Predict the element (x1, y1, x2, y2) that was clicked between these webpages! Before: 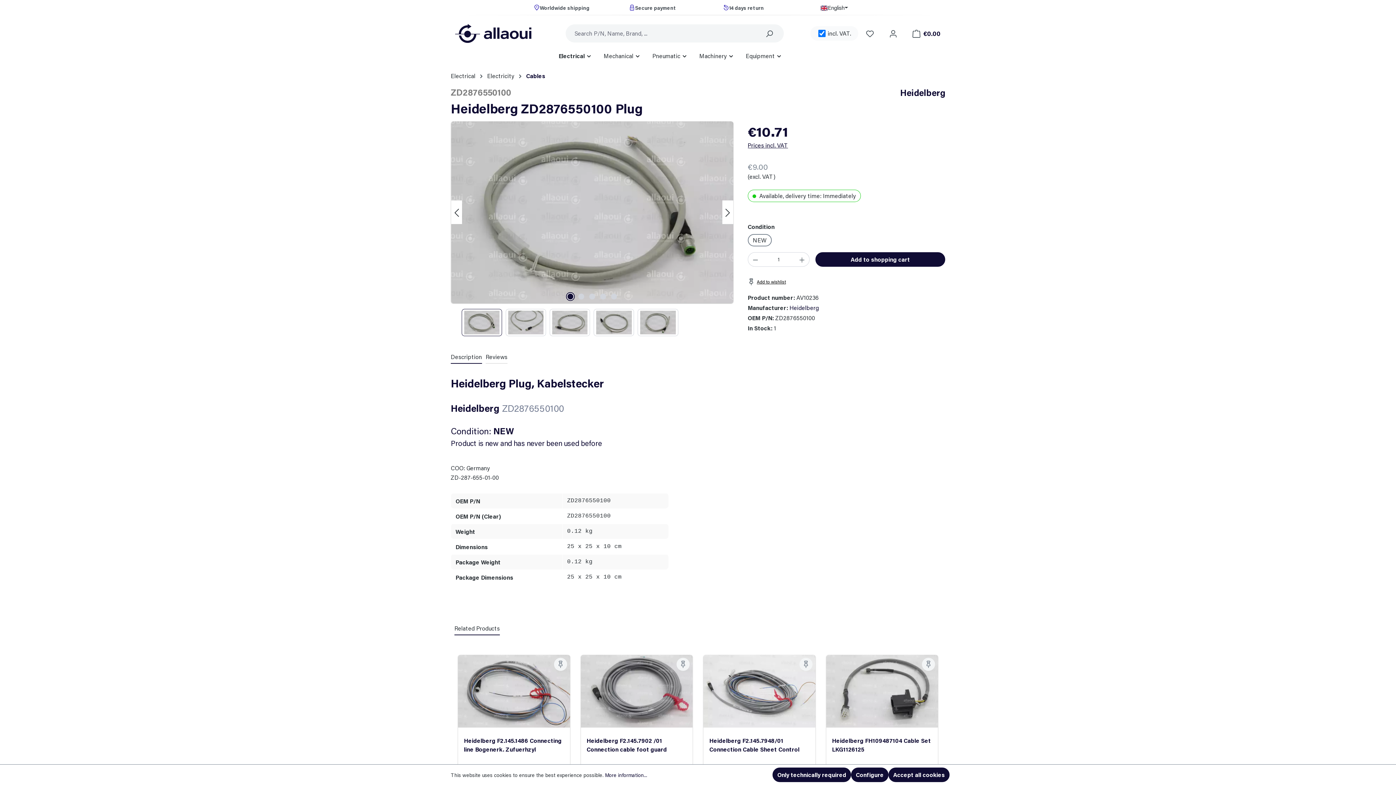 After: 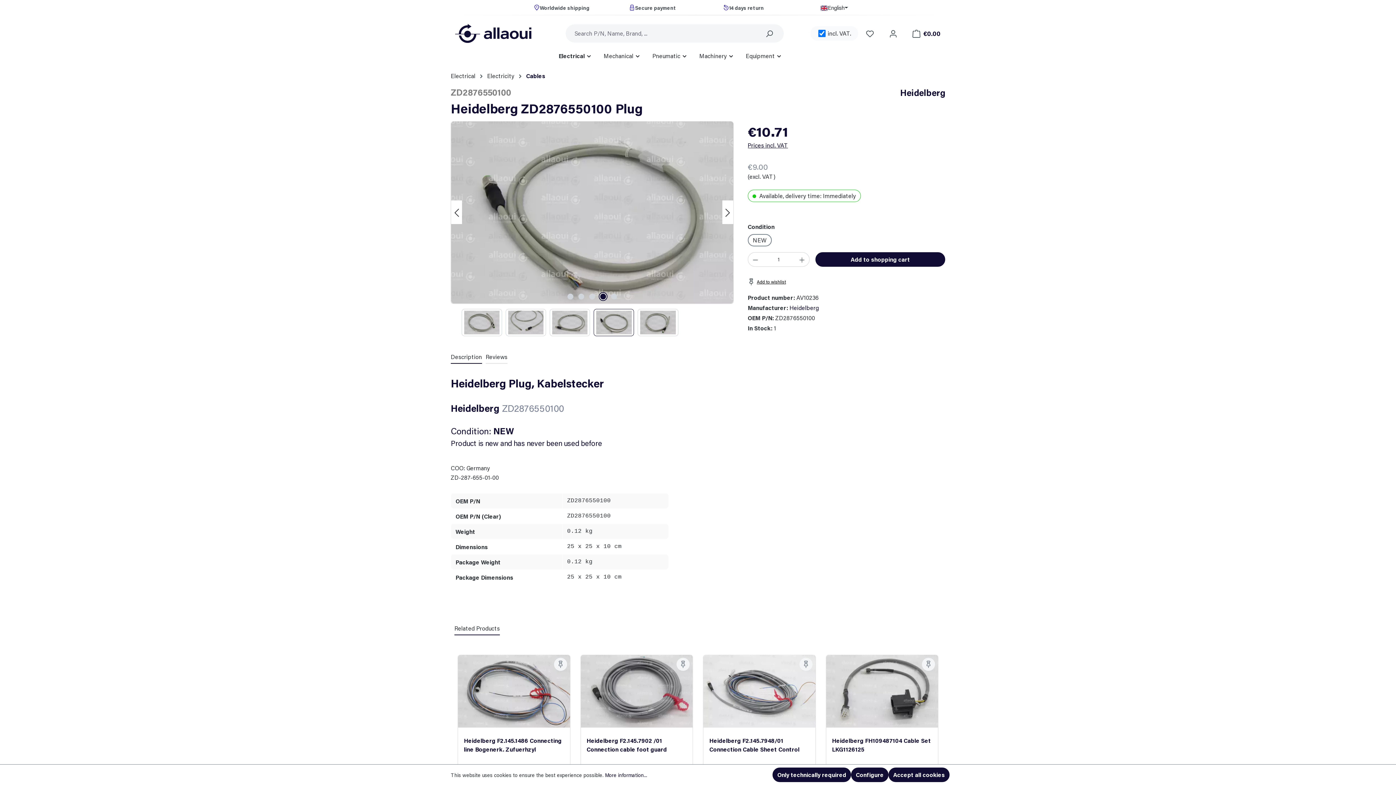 Action: label: Show image 4 of 5 bbox: (600, 293, 606, 299)